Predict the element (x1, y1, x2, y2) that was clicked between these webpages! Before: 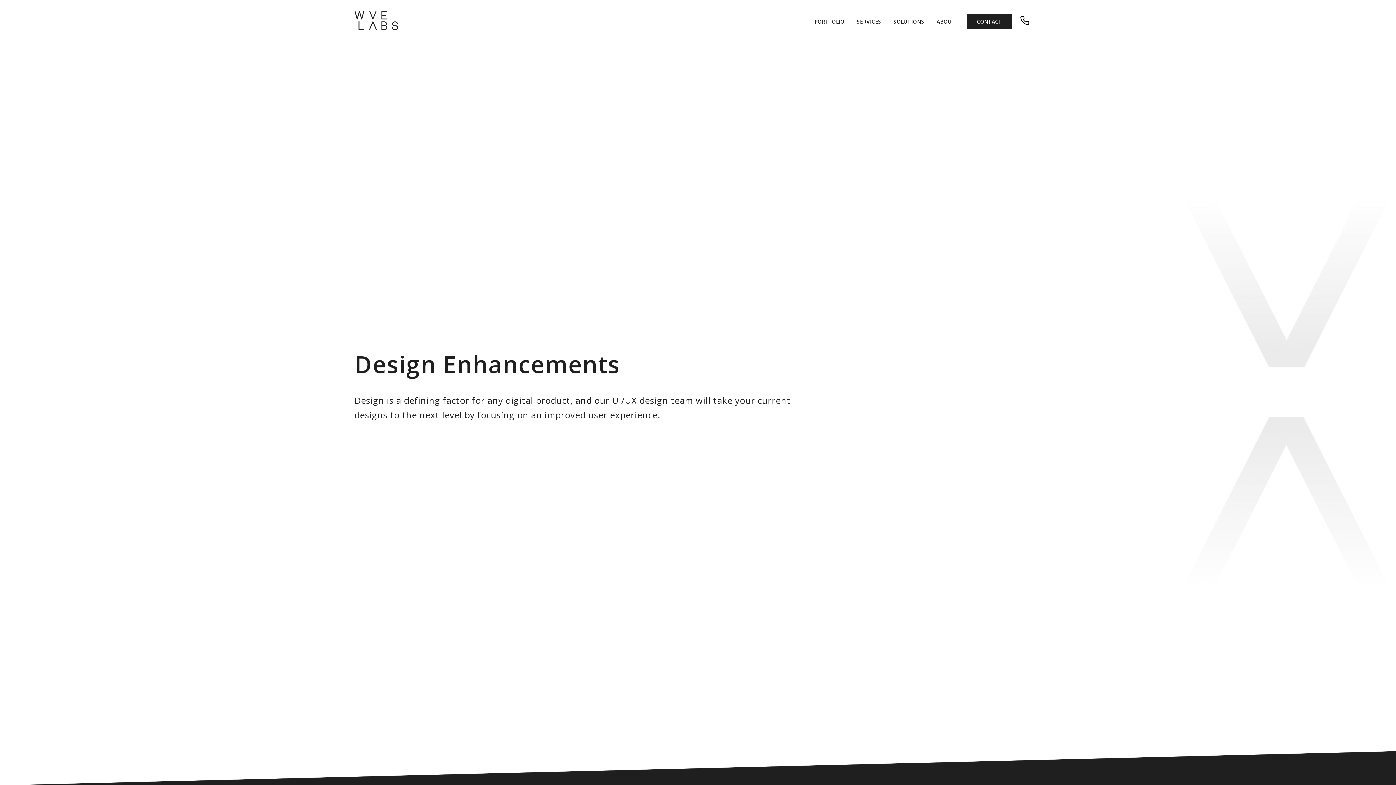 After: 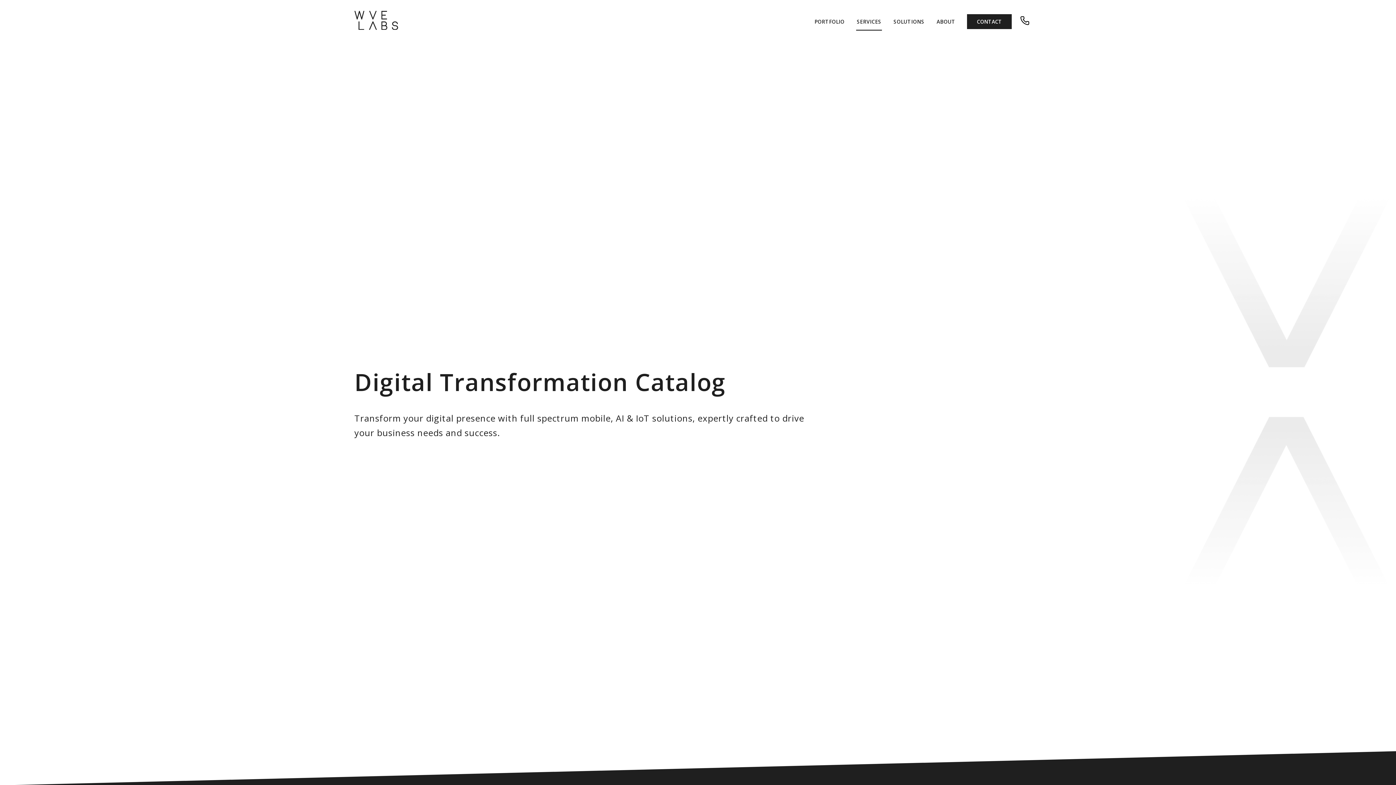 Action: label: SERVICES bbox: (856, 12, 882, 30)